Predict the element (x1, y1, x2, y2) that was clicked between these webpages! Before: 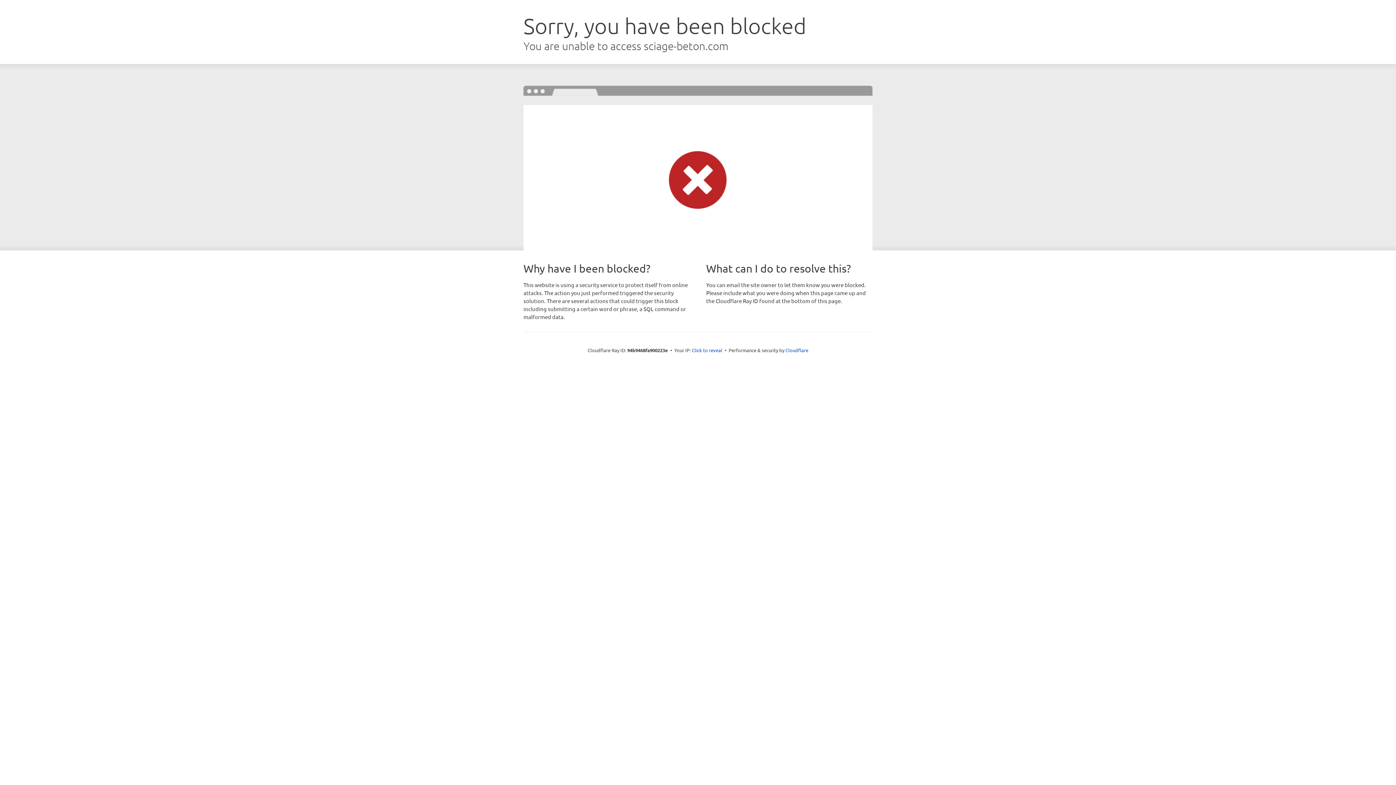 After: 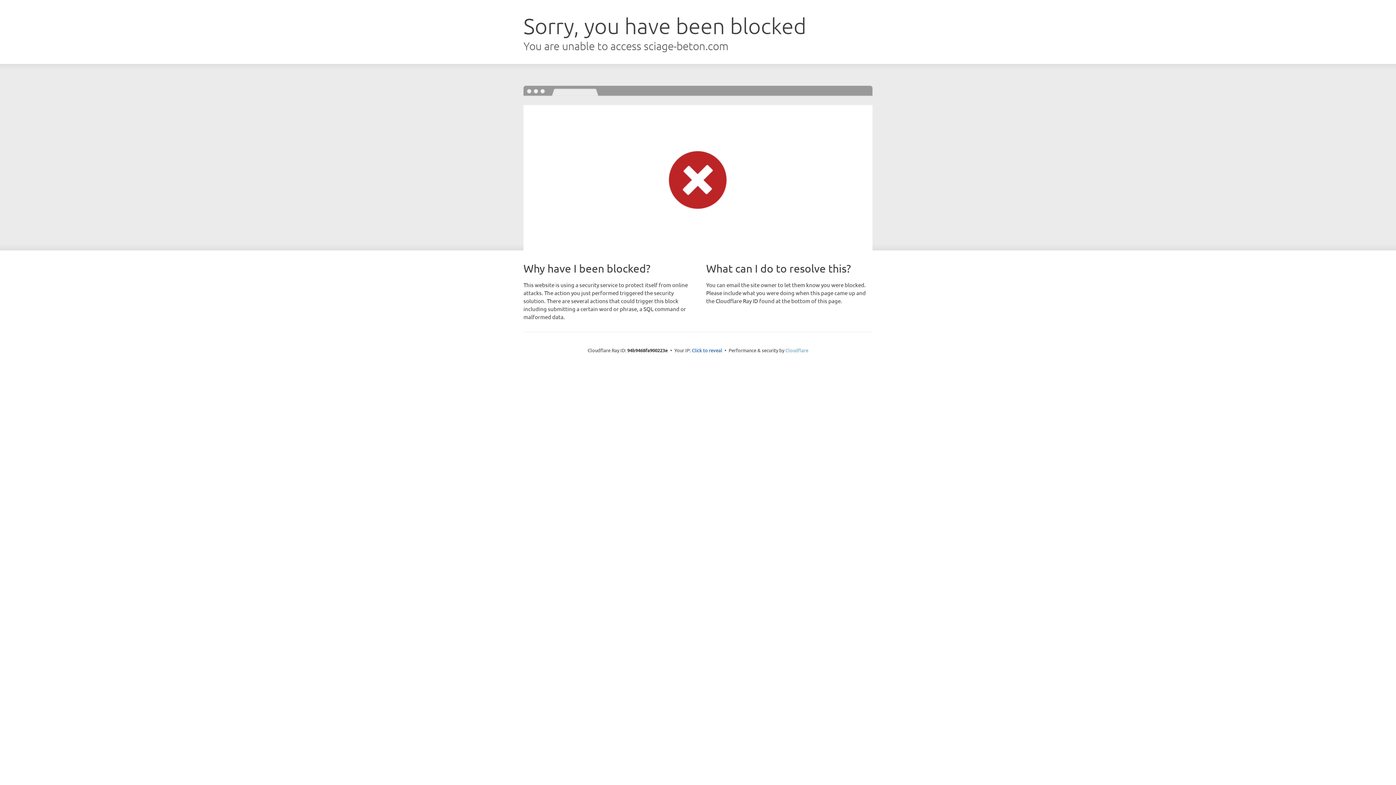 Action: bbox: (785, 347, 808, 353) label: Cloudflare